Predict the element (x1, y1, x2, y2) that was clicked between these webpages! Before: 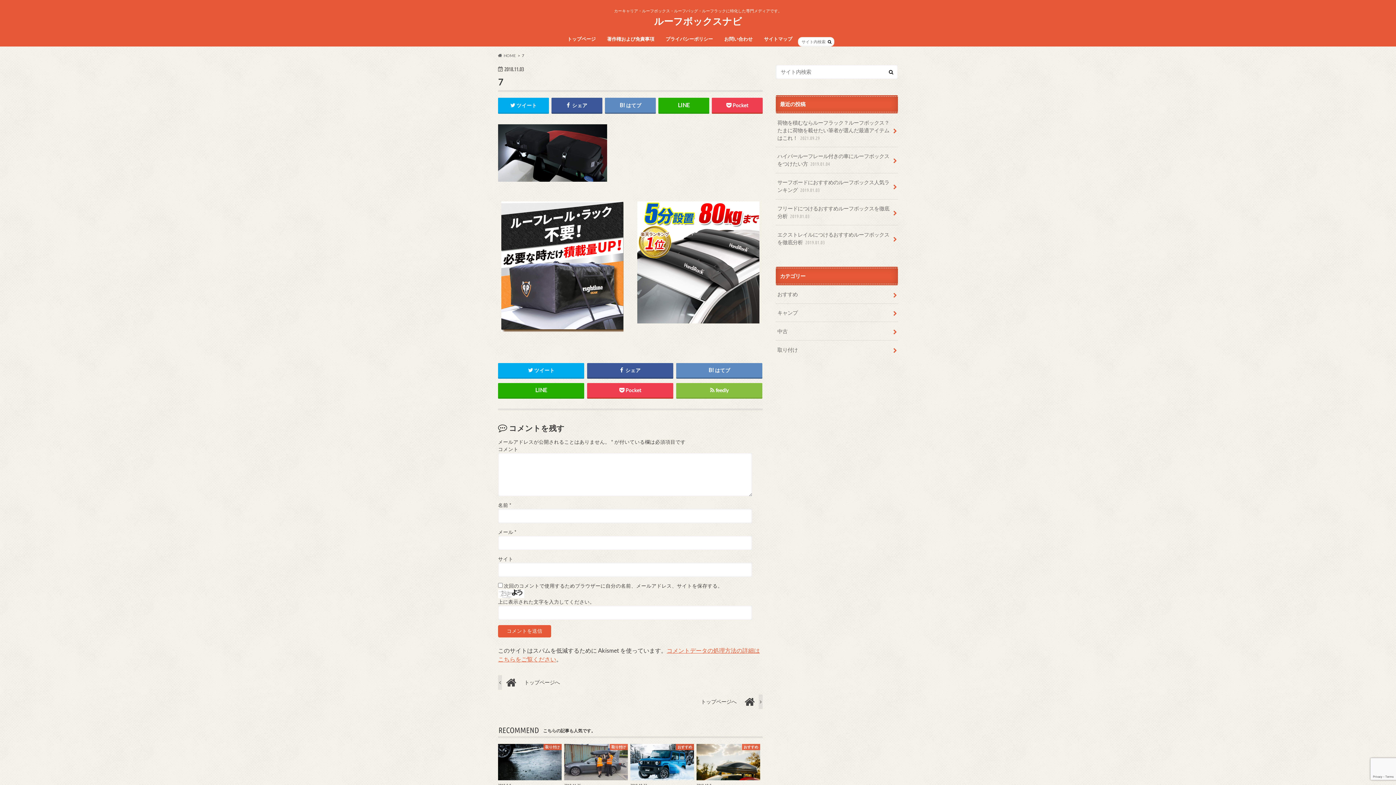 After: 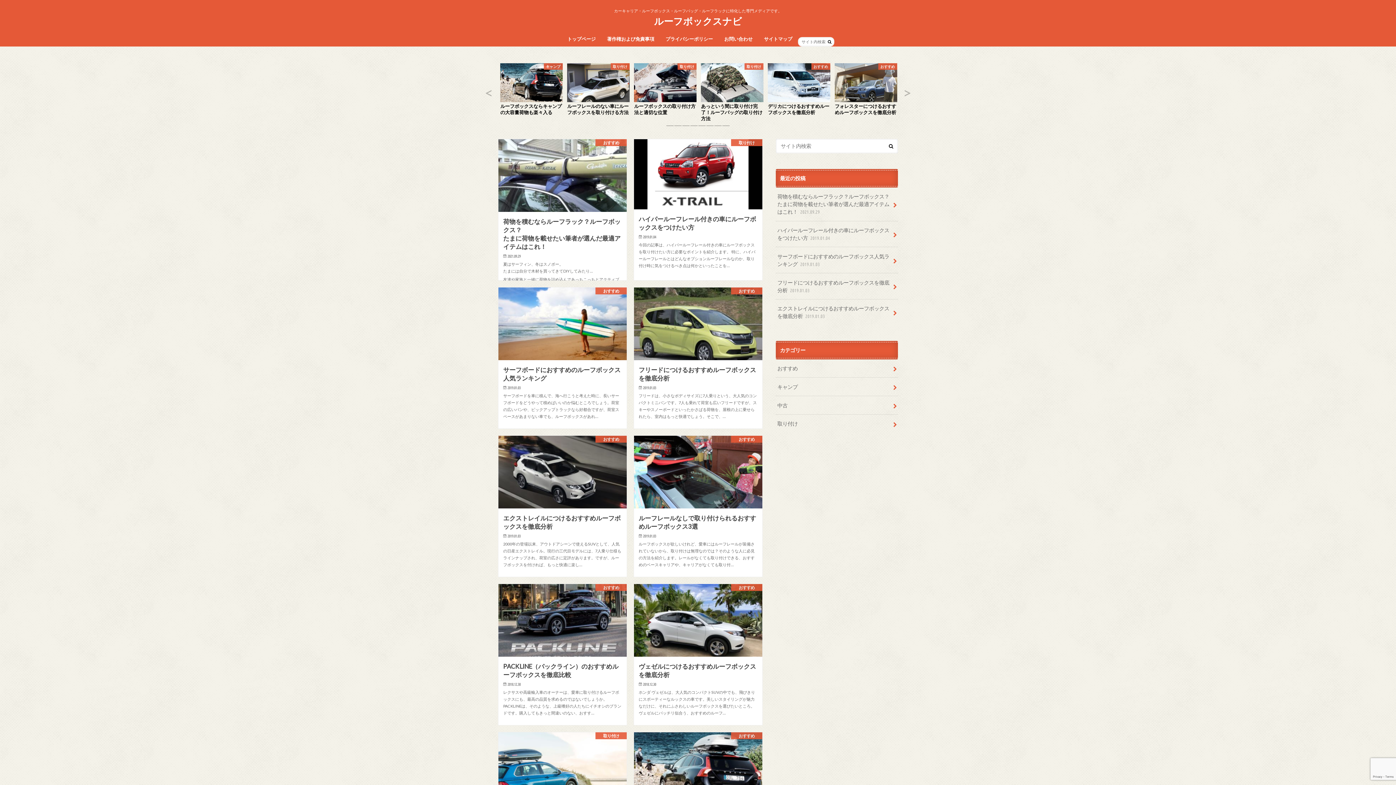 Action: label: HOME bbox: (498, 53, 515, 57)